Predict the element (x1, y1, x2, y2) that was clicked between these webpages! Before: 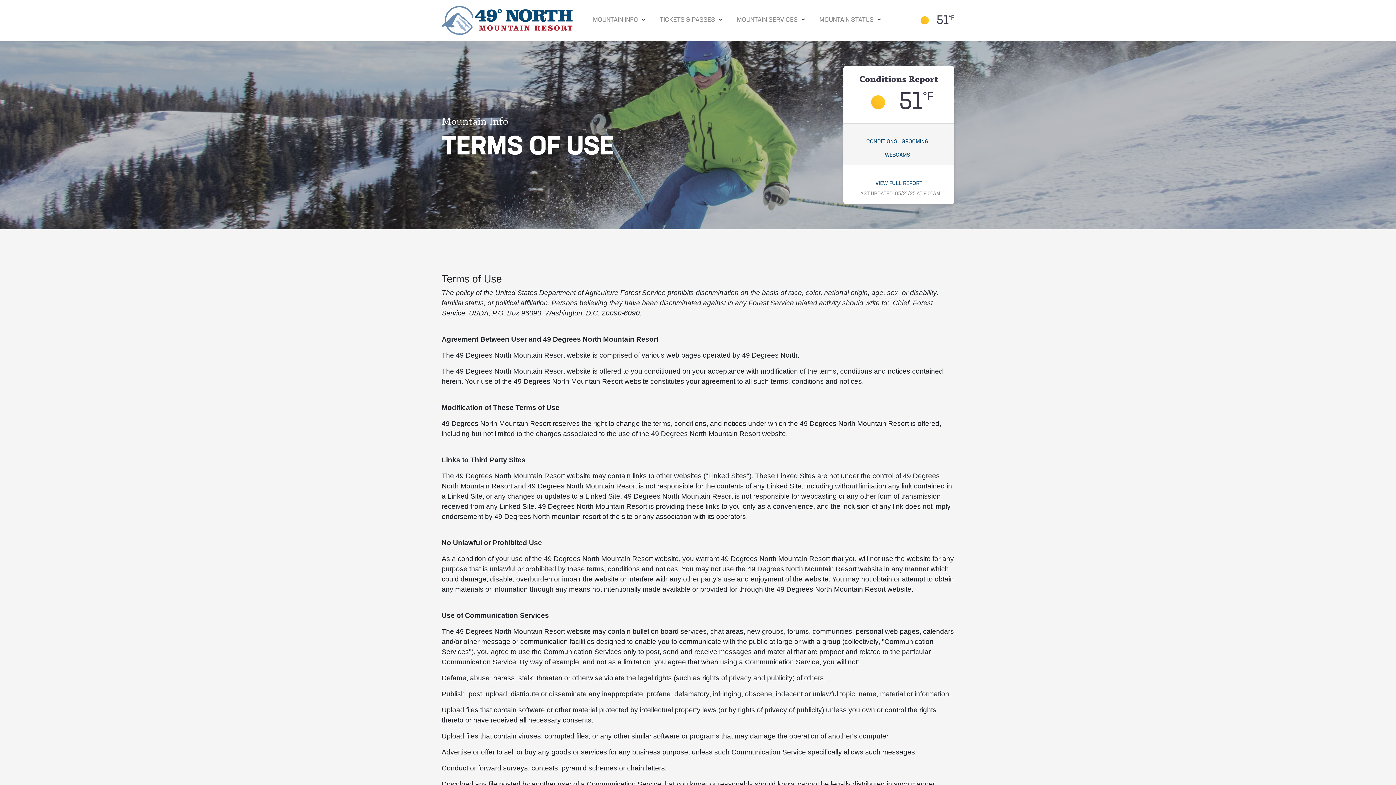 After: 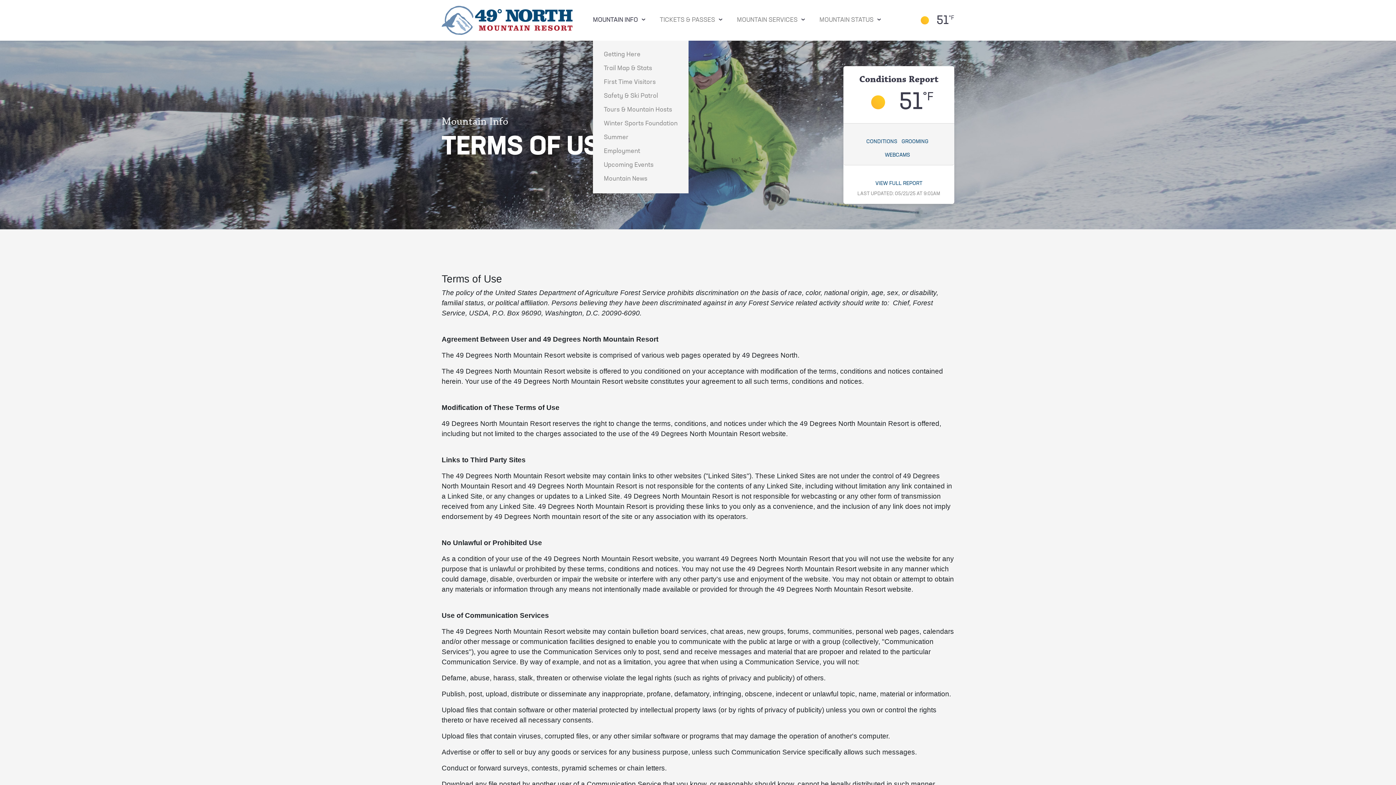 Action: bbox: (593, 0, 638, 40) label: MOUNTAIN INFO